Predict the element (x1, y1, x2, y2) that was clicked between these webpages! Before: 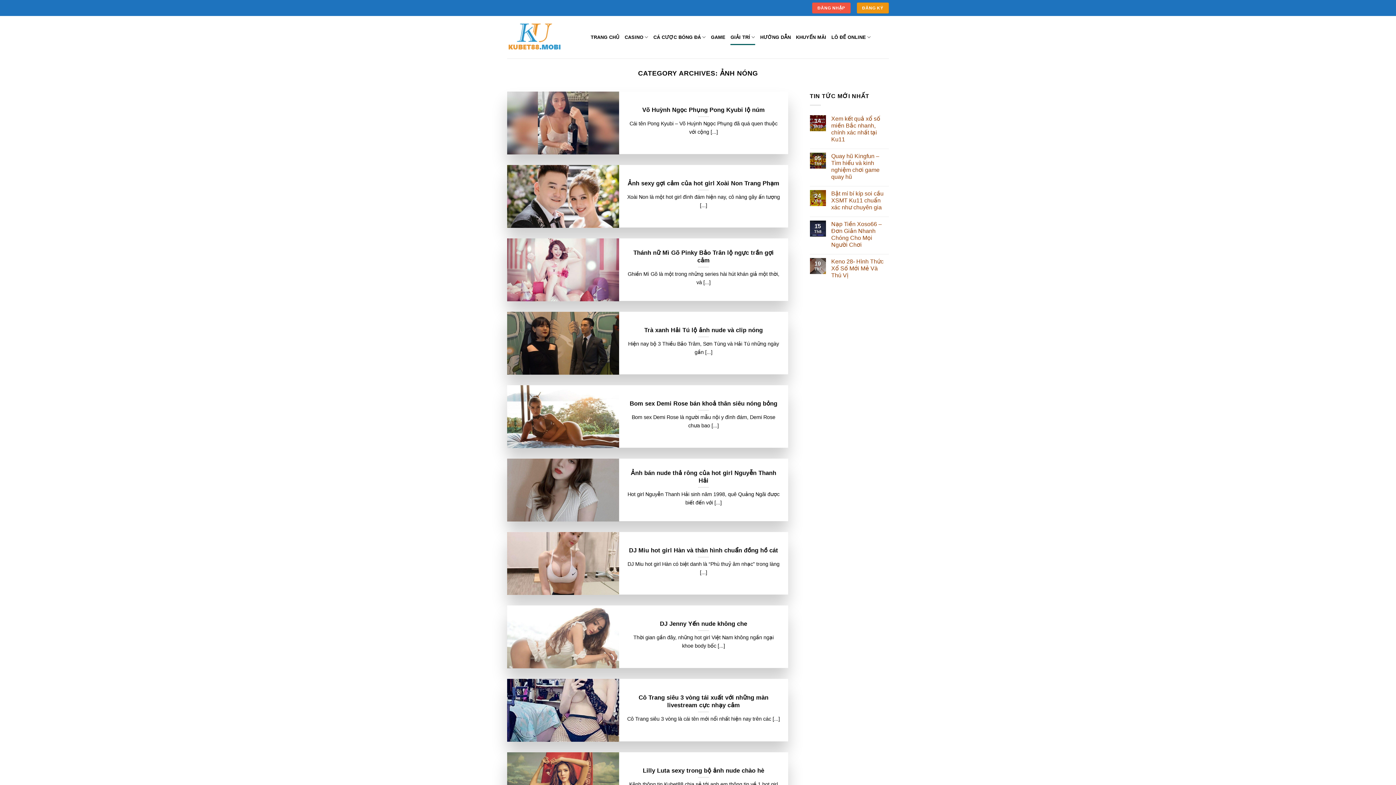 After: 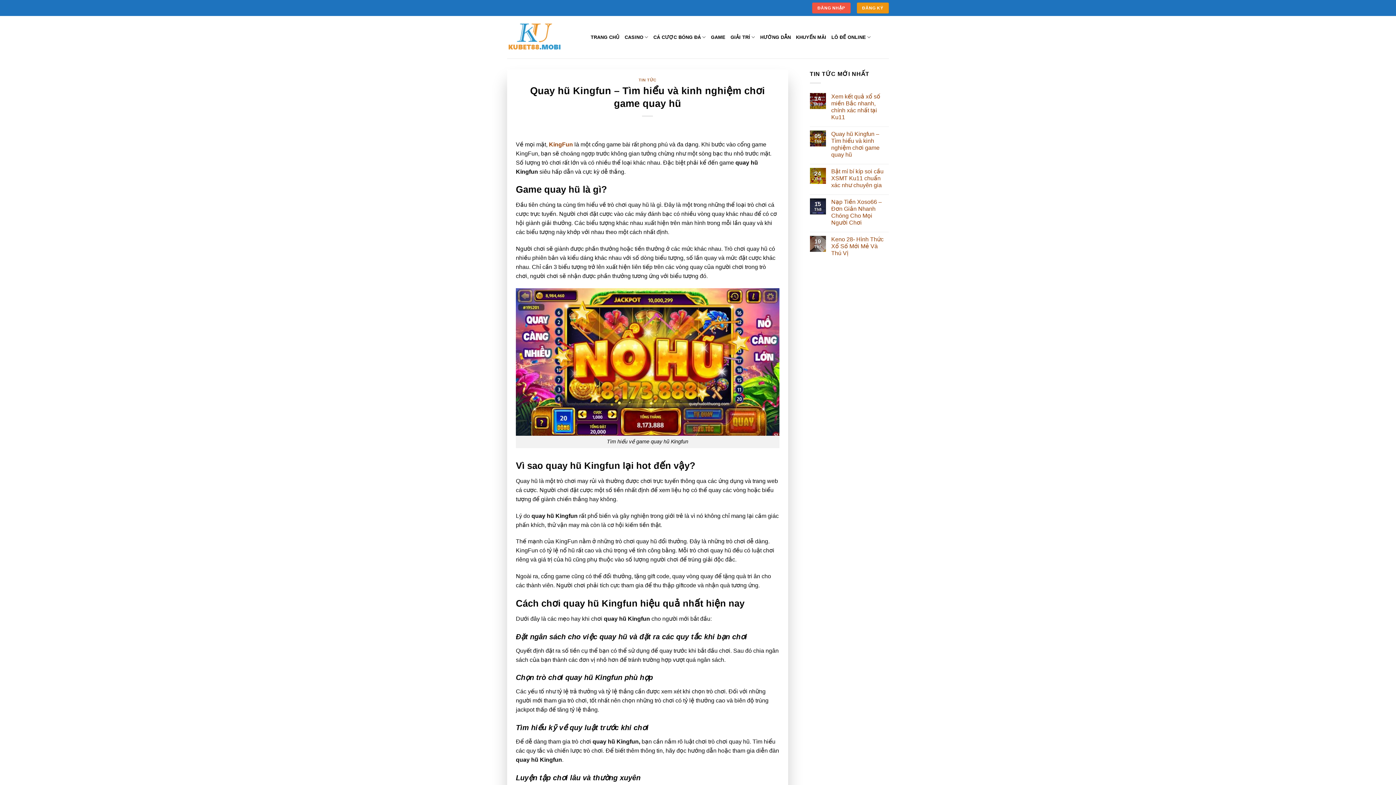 Action: bbox: (831, 152, 889, 180) label: Quay hũ Kingfun – Tìm hiểu và kinh nghiệm chơi game quay hũ